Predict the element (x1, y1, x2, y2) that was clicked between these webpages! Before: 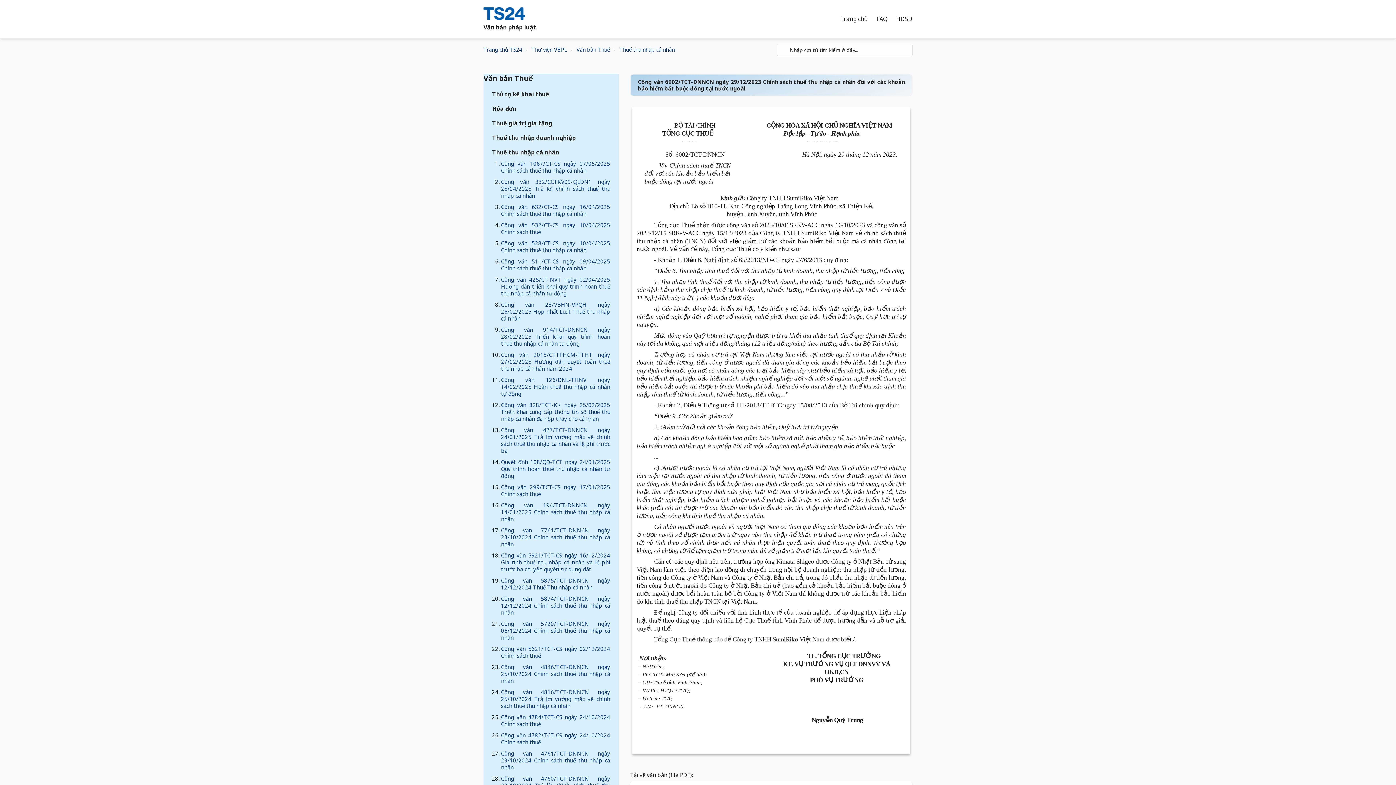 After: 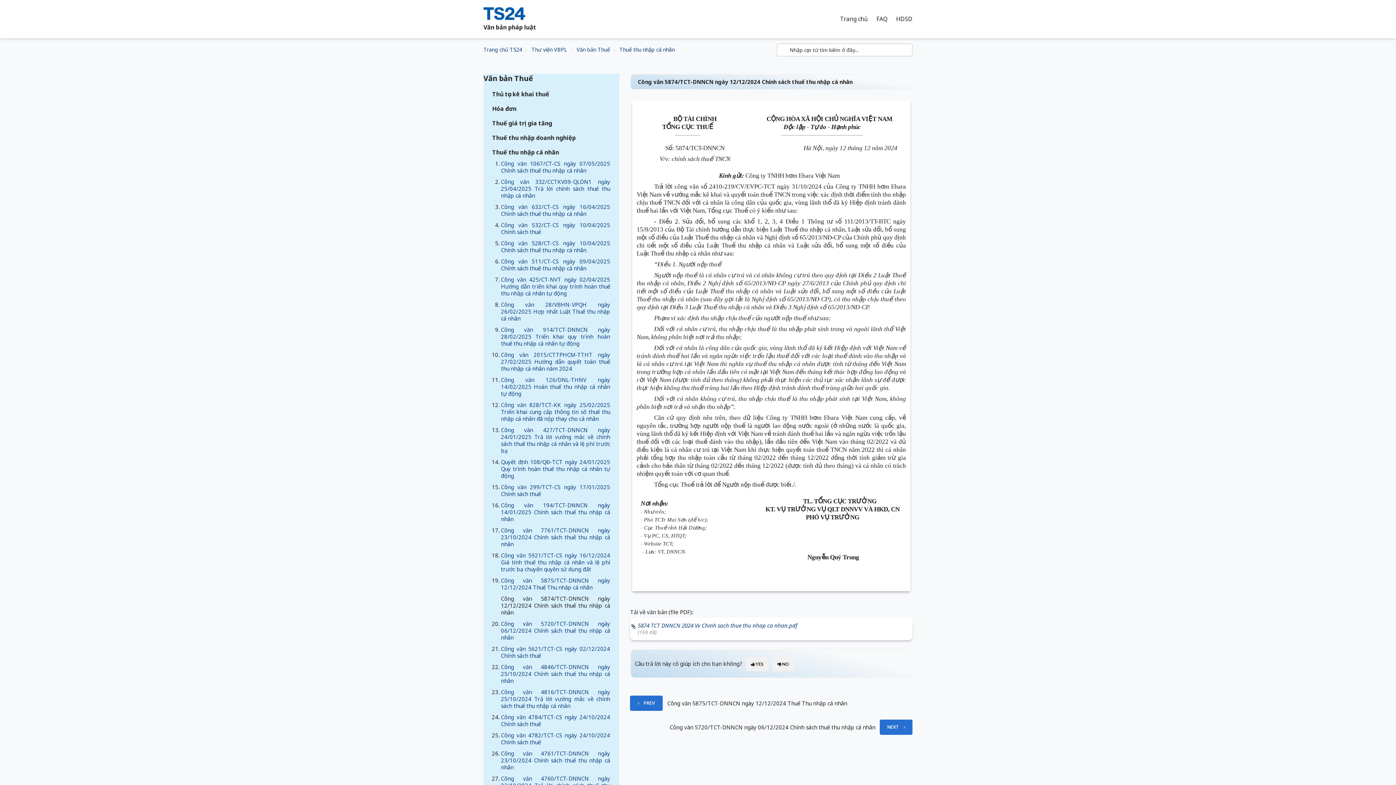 Action: label: Công văn 5874/TCT-DNNCN ngày 12/12/2024 Chính sách thuế thu nhập cá nhân bbox: (501, 595, 610, 616)